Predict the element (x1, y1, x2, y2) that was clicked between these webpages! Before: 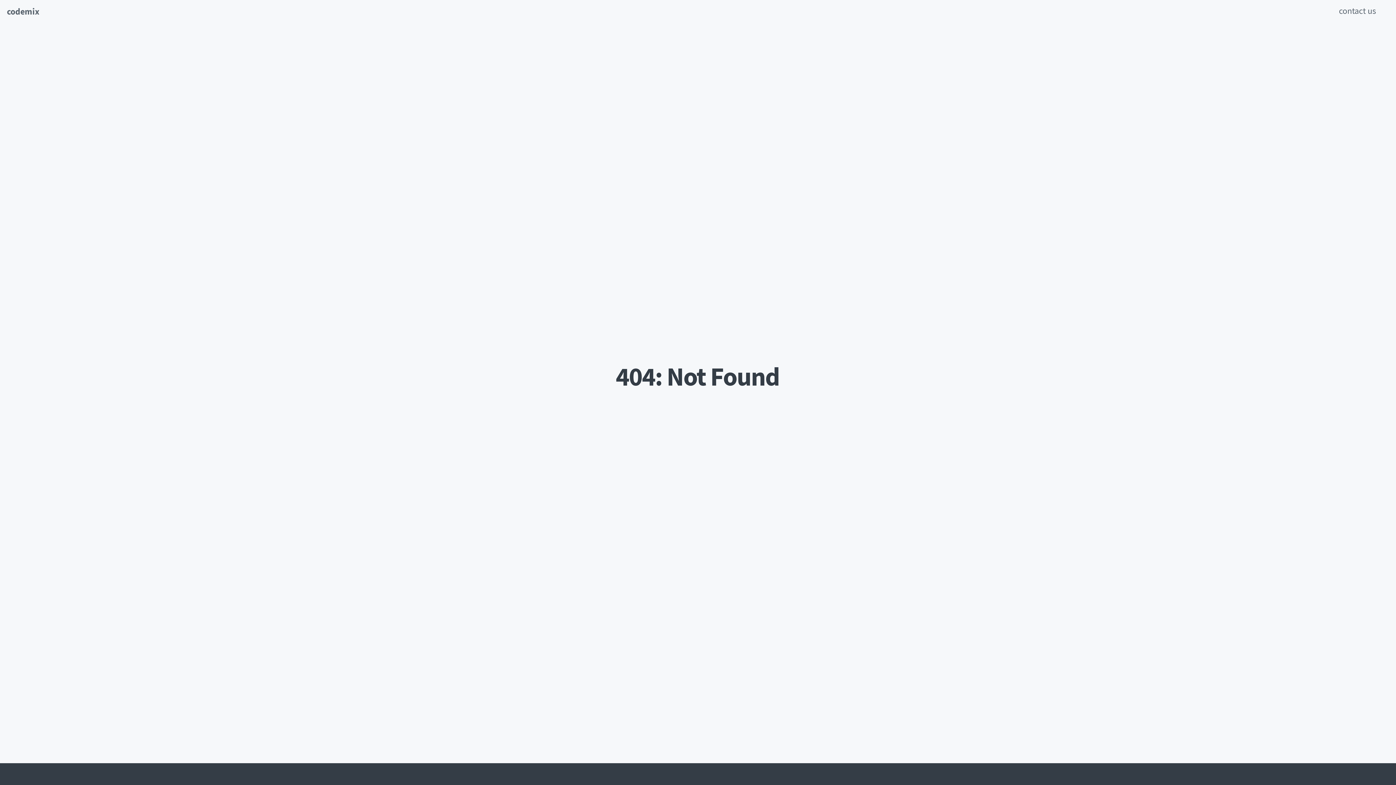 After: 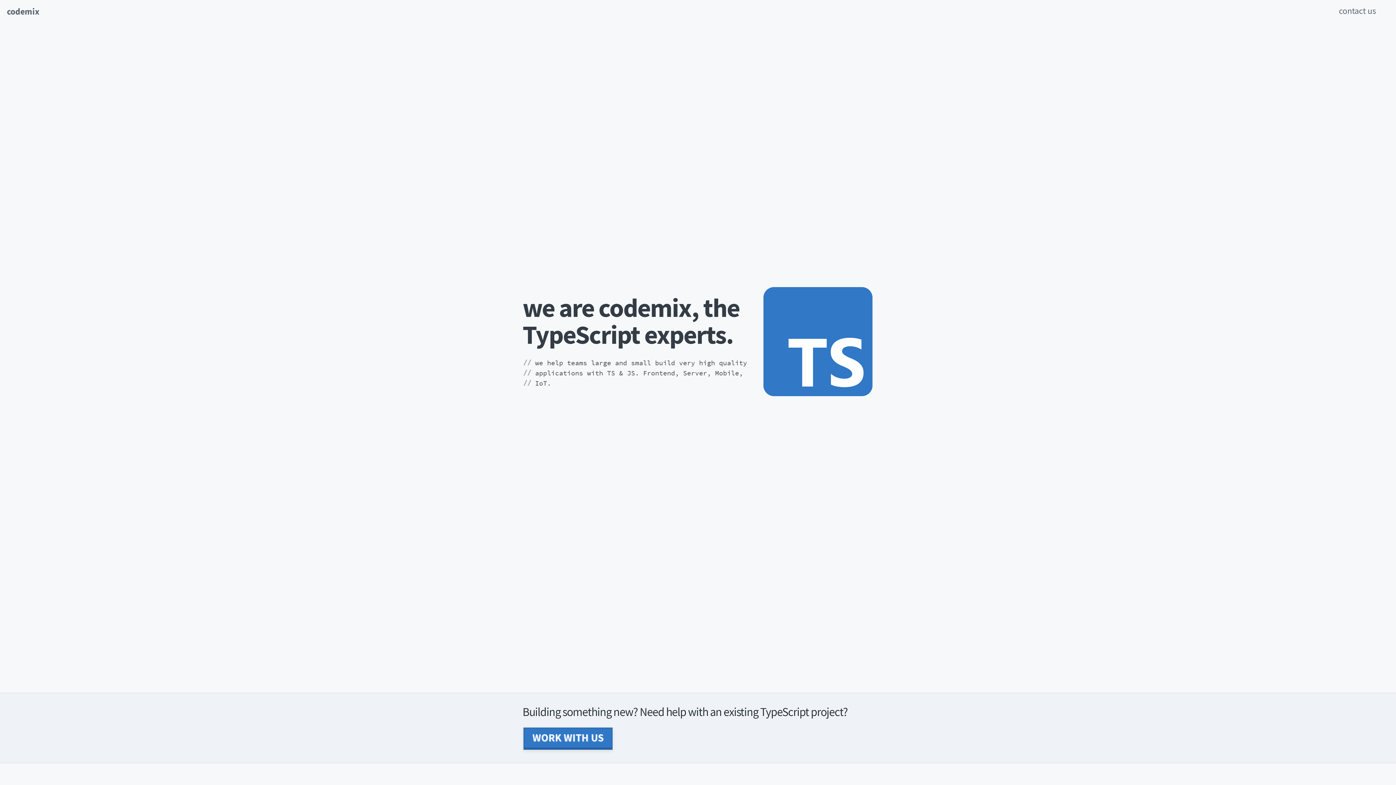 Action: bbox: (6, 0, 52, 23) label: codemix